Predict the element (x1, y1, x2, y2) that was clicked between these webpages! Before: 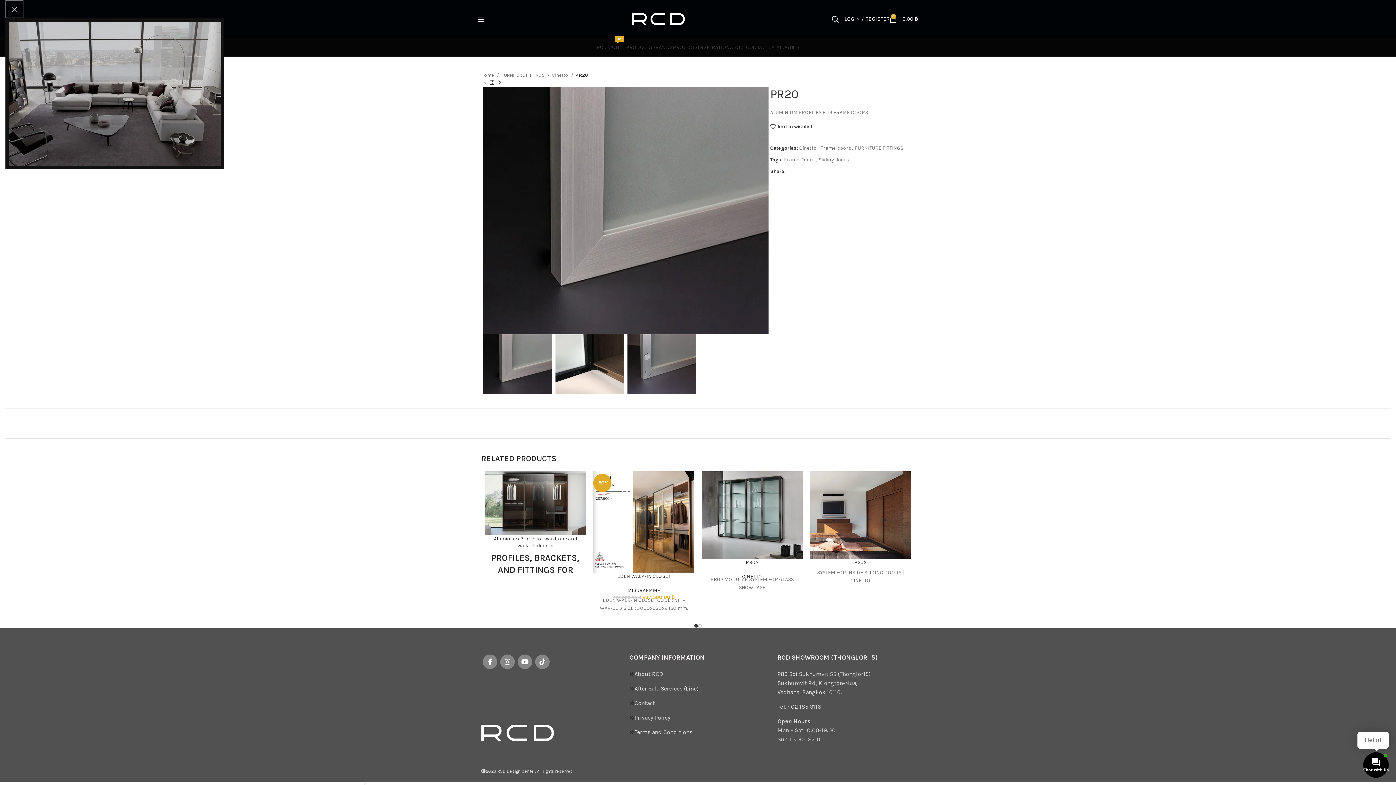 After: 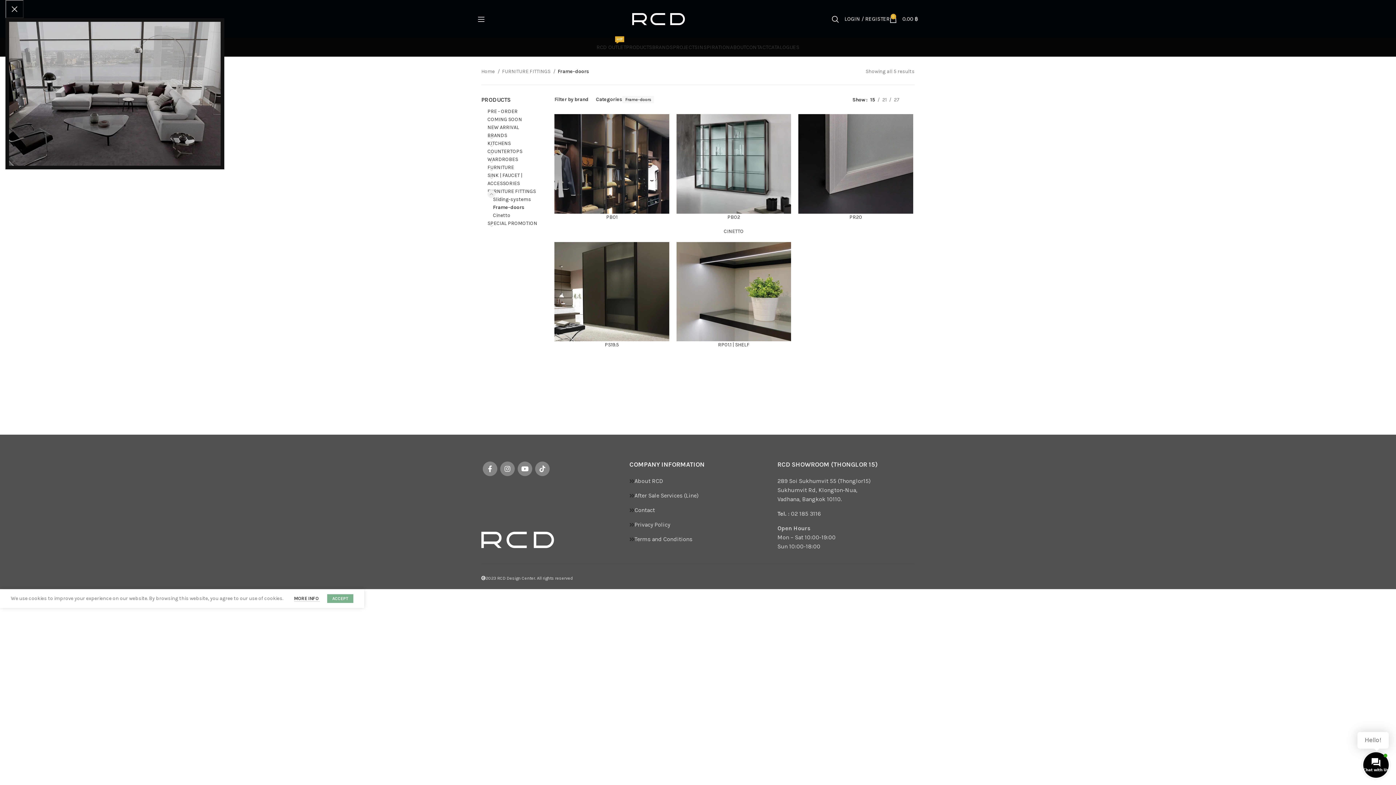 Action: label: Frame-doors bbox: (820, 145, 851, 151)